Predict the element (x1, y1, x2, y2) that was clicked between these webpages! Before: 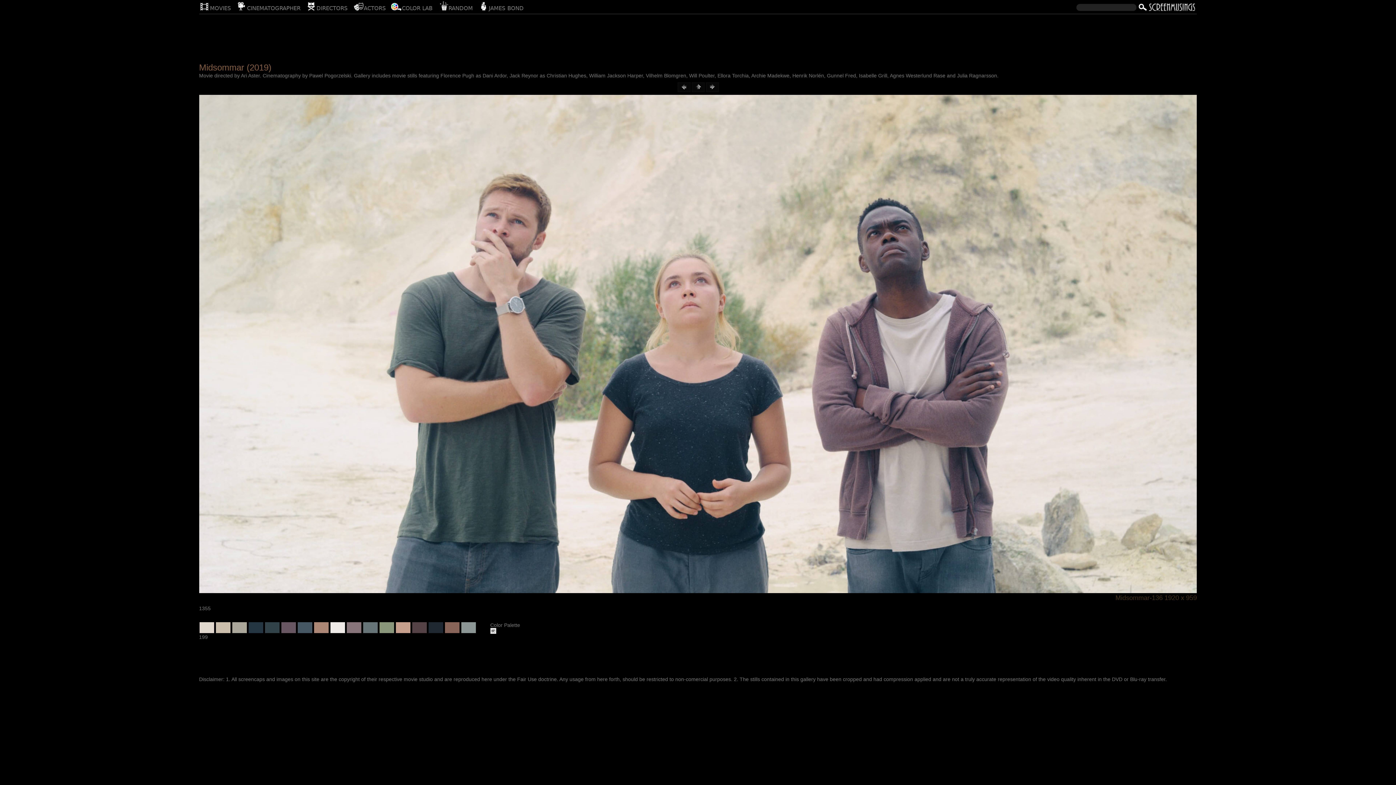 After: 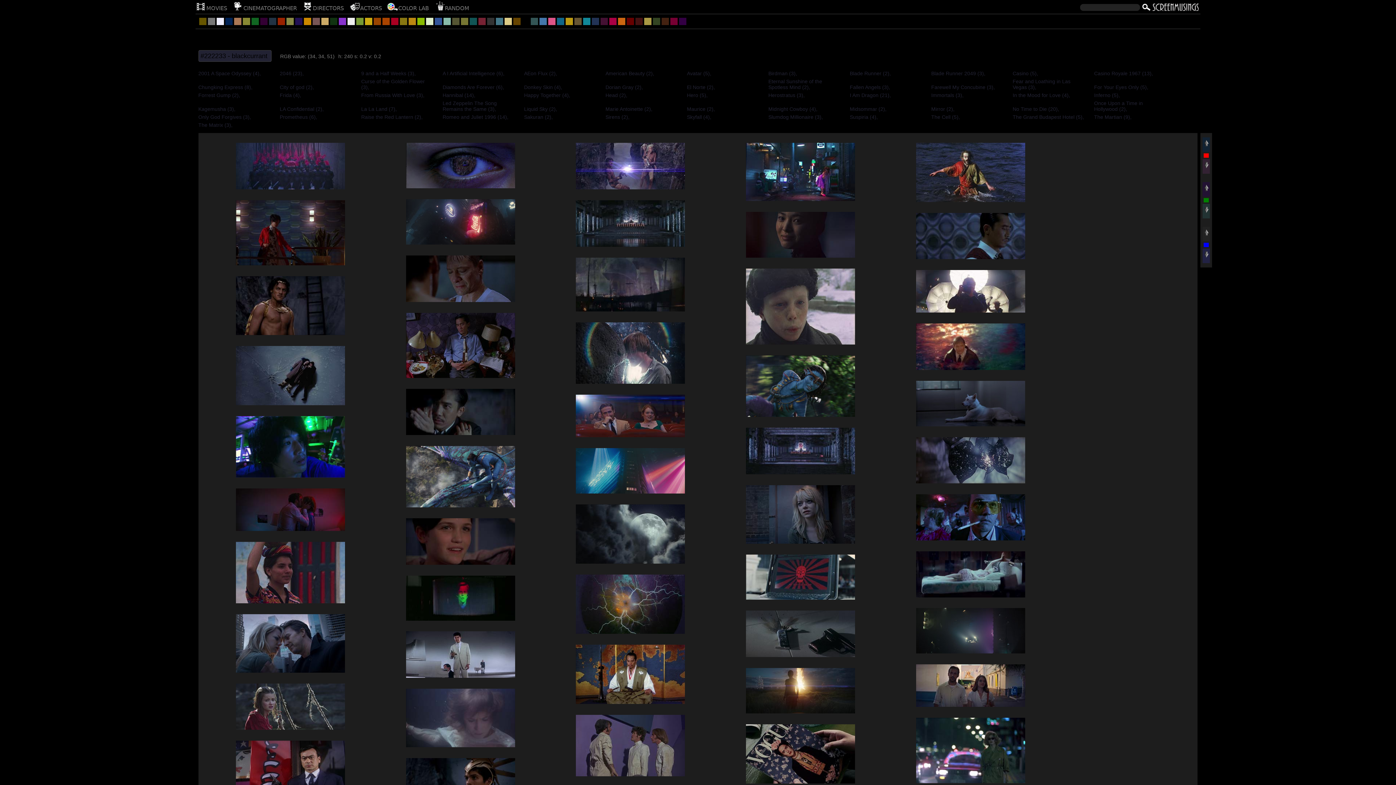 Action: bbox: (428, 622, 443, 633)